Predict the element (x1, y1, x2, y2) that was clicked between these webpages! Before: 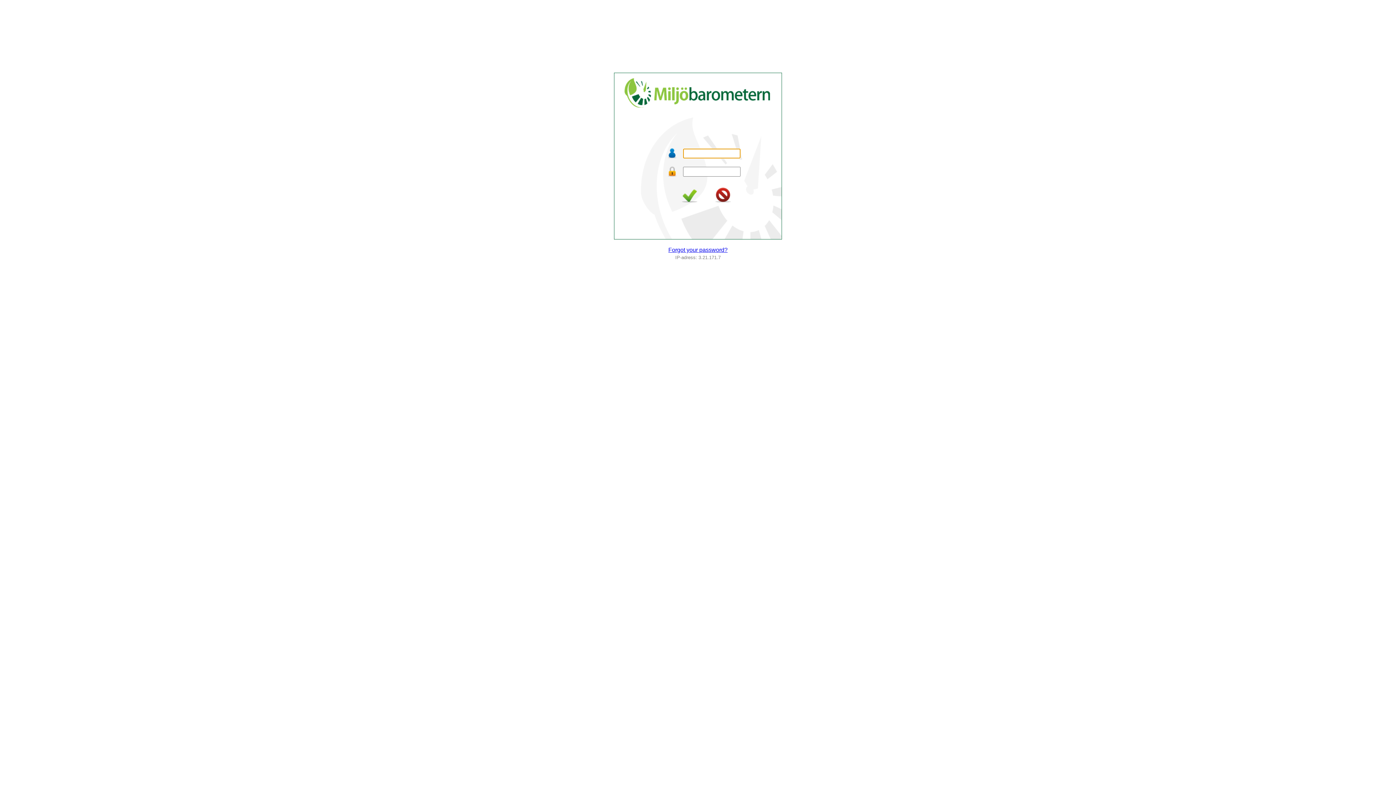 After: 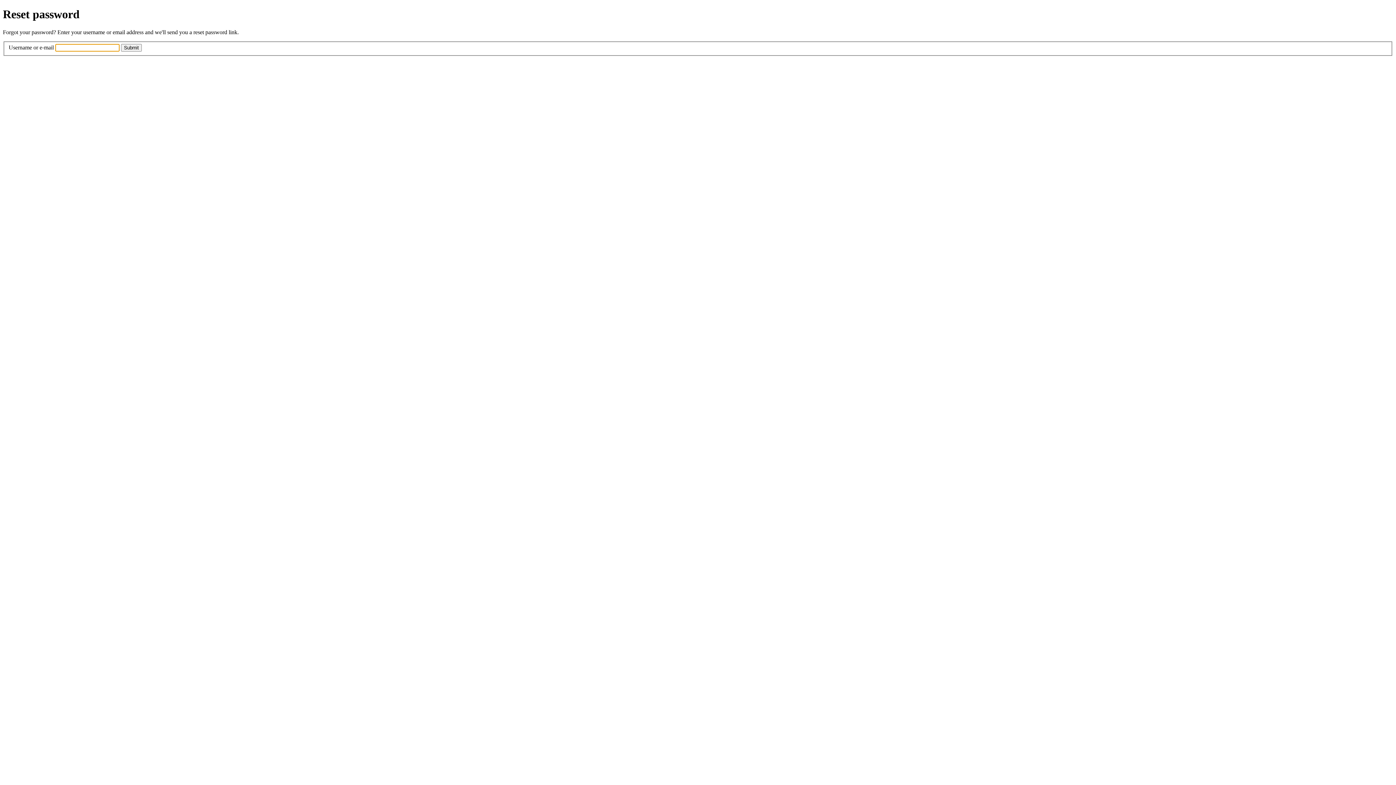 Action: label: Forgot your password? bbox: (668, 246, 727, 253)